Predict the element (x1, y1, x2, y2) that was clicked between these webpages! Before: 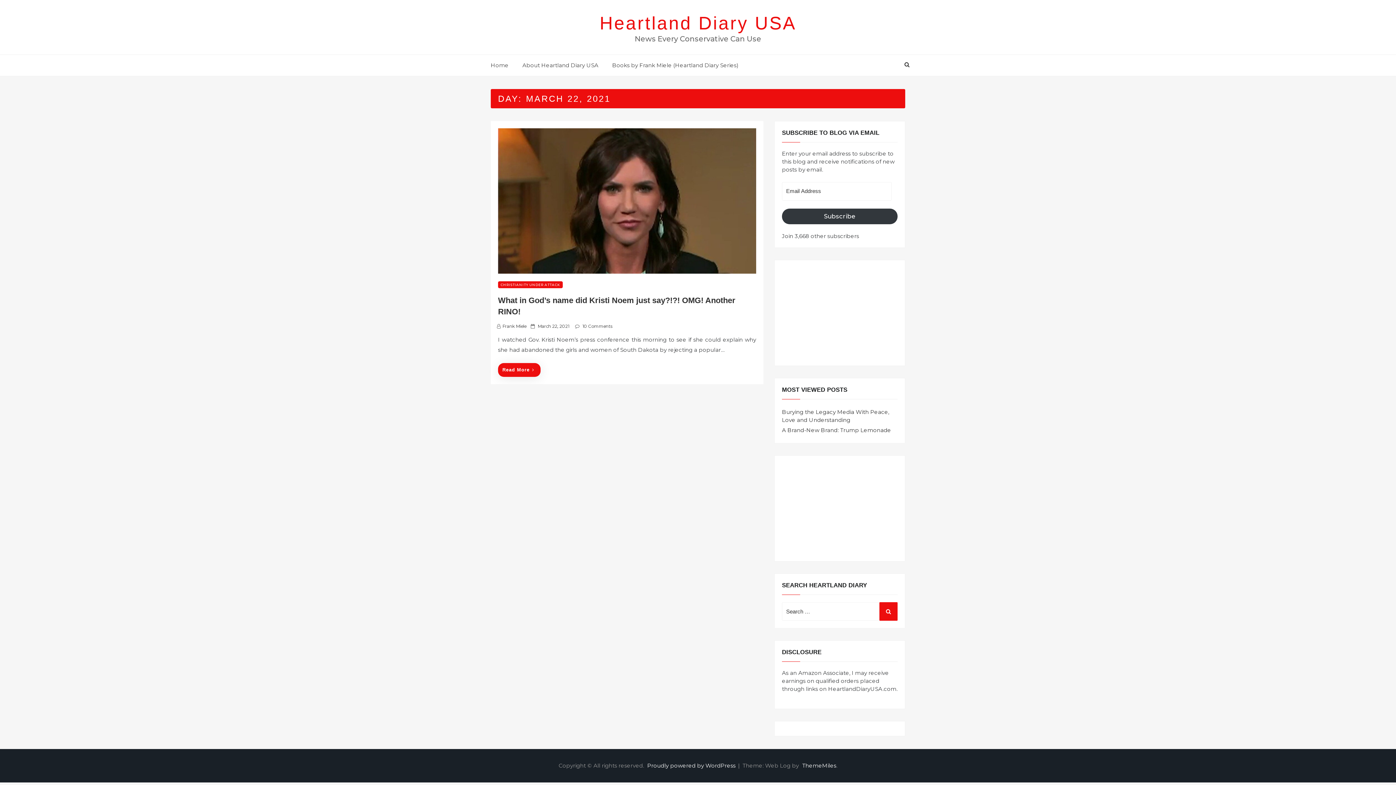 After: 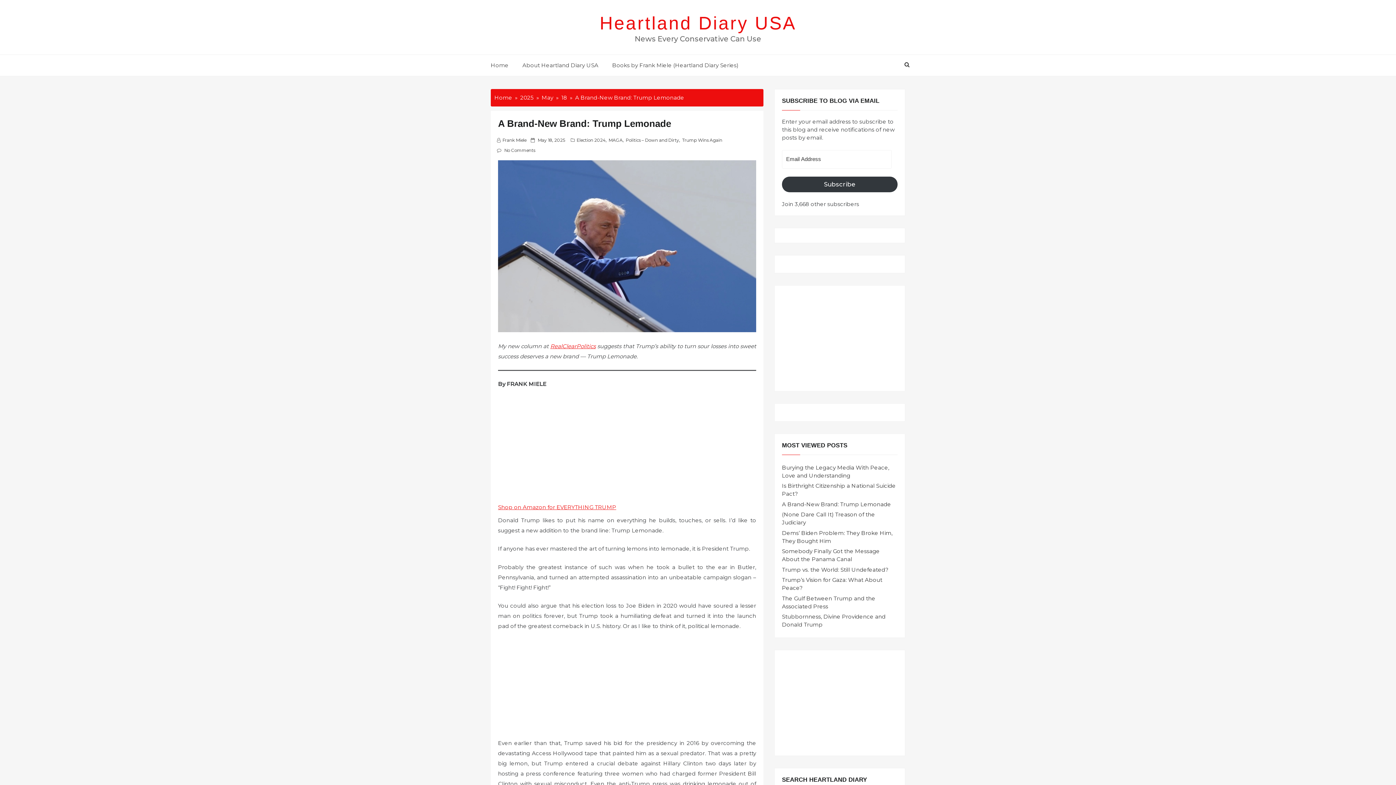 Action: label: A Brand-New Brand: Trump Lemonade bbox: (782, 427, 891, 433)